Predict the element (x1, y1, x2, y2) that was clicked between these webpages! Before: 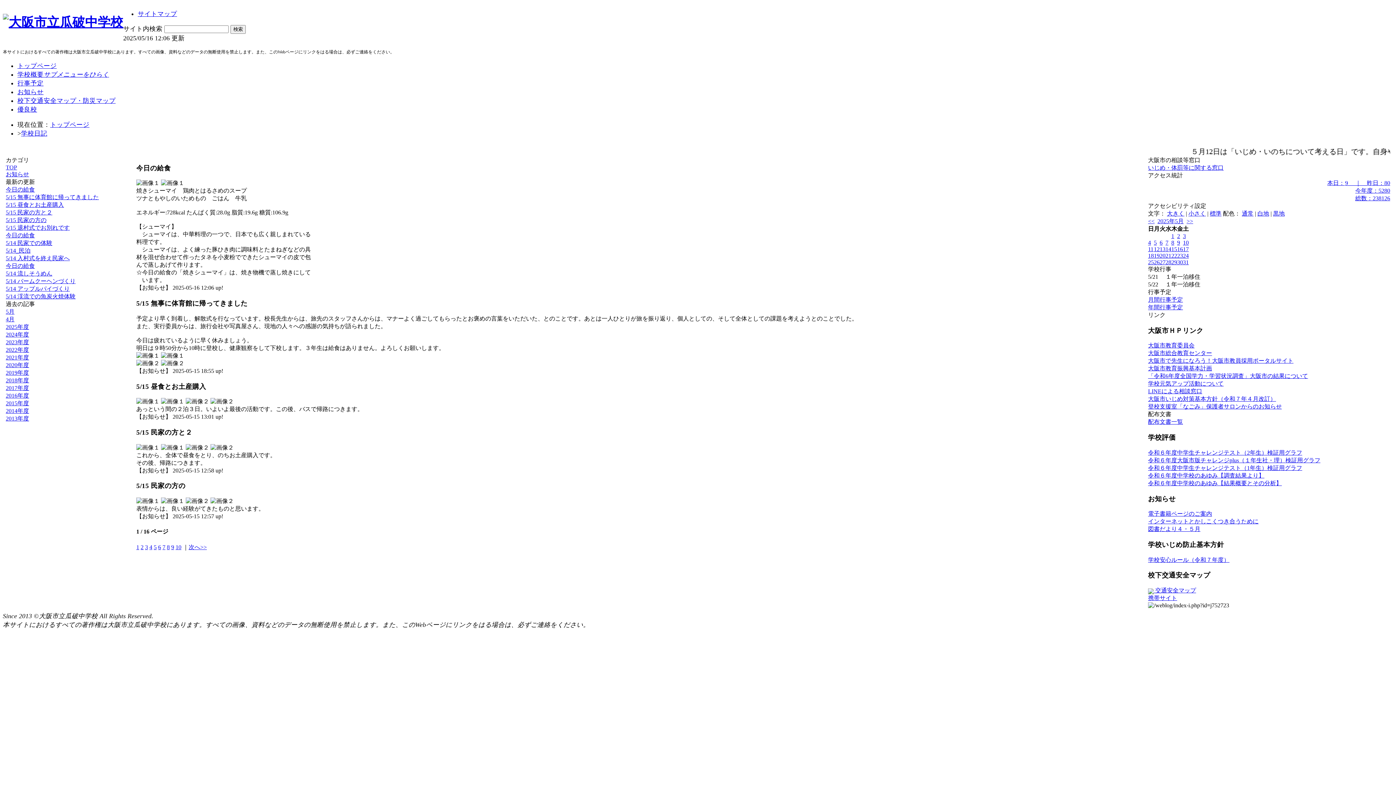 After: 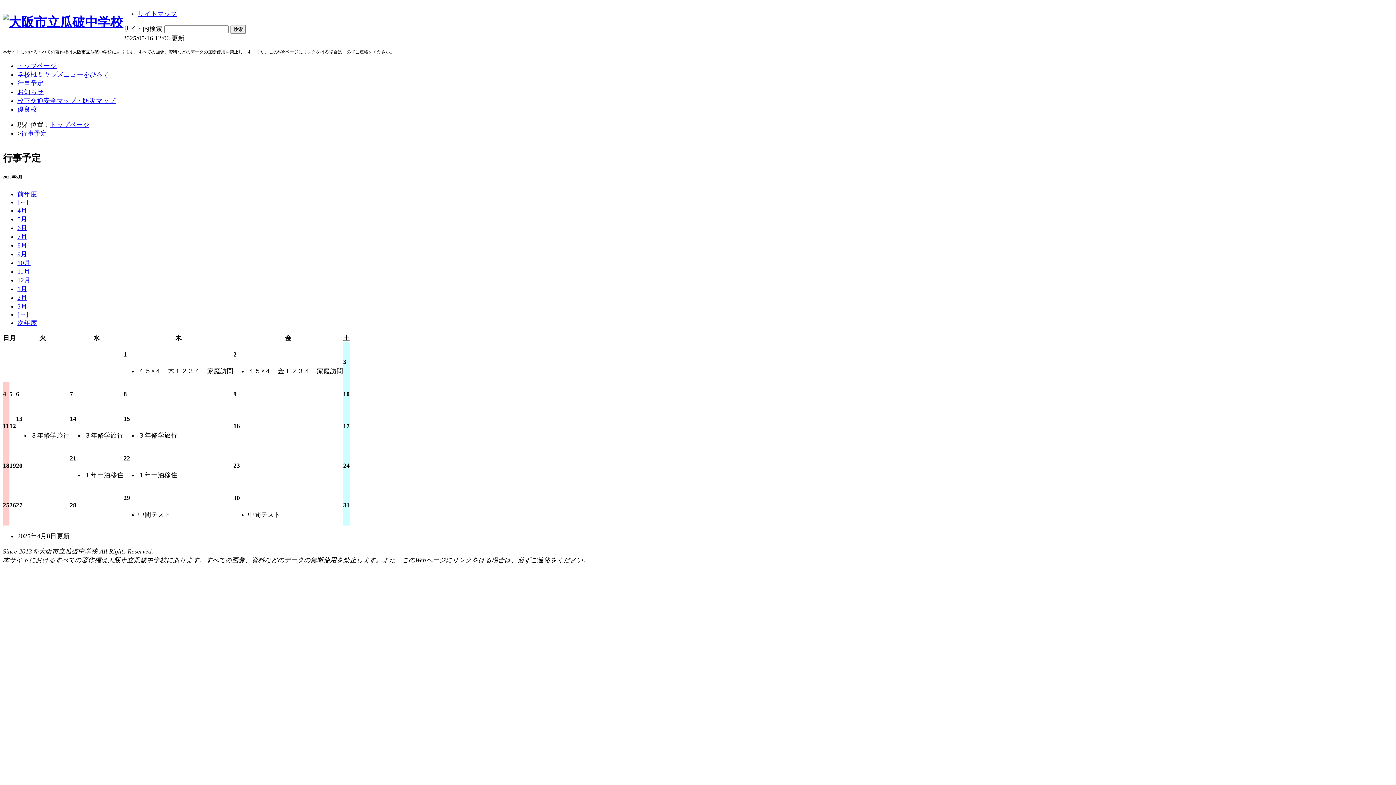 Action: bbox: (17, 79, 43, 86) label: 行事予定